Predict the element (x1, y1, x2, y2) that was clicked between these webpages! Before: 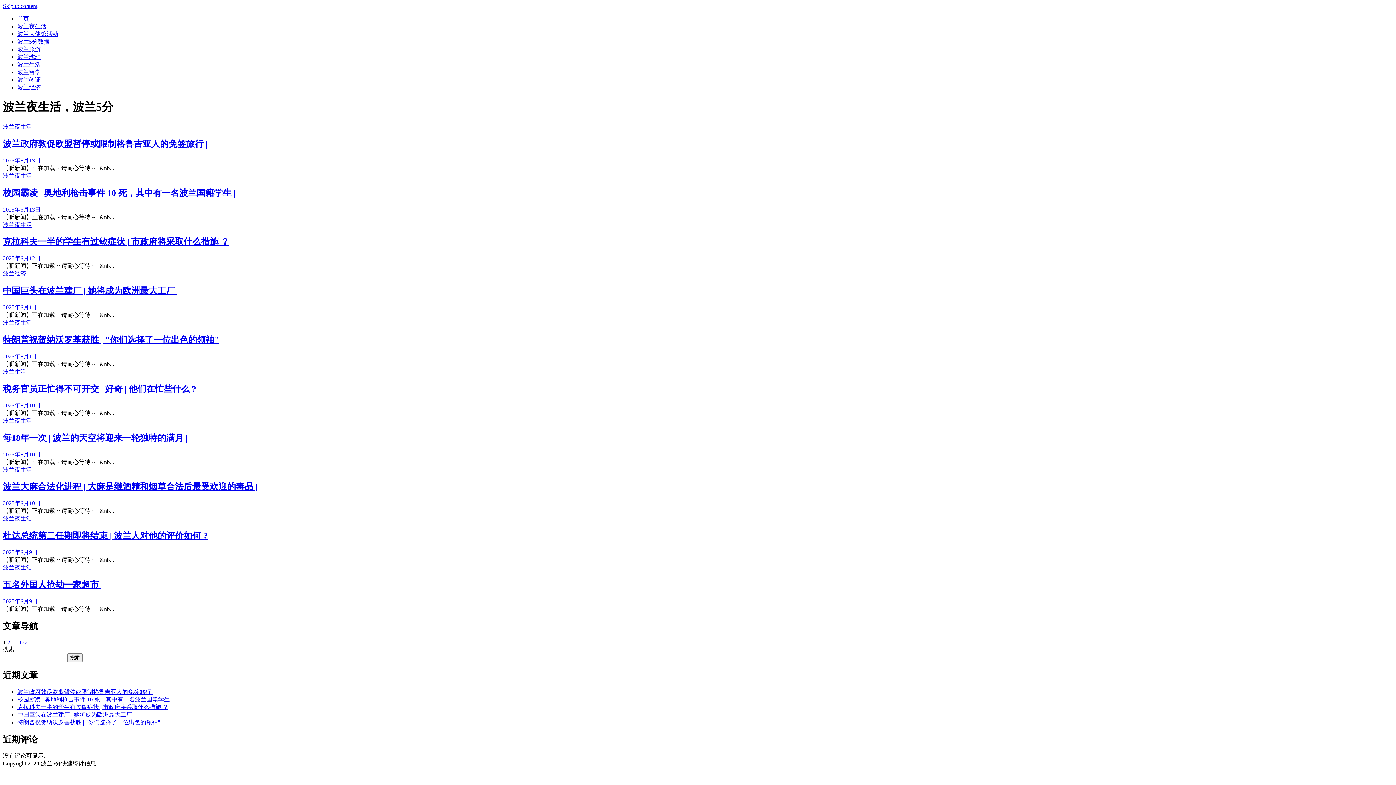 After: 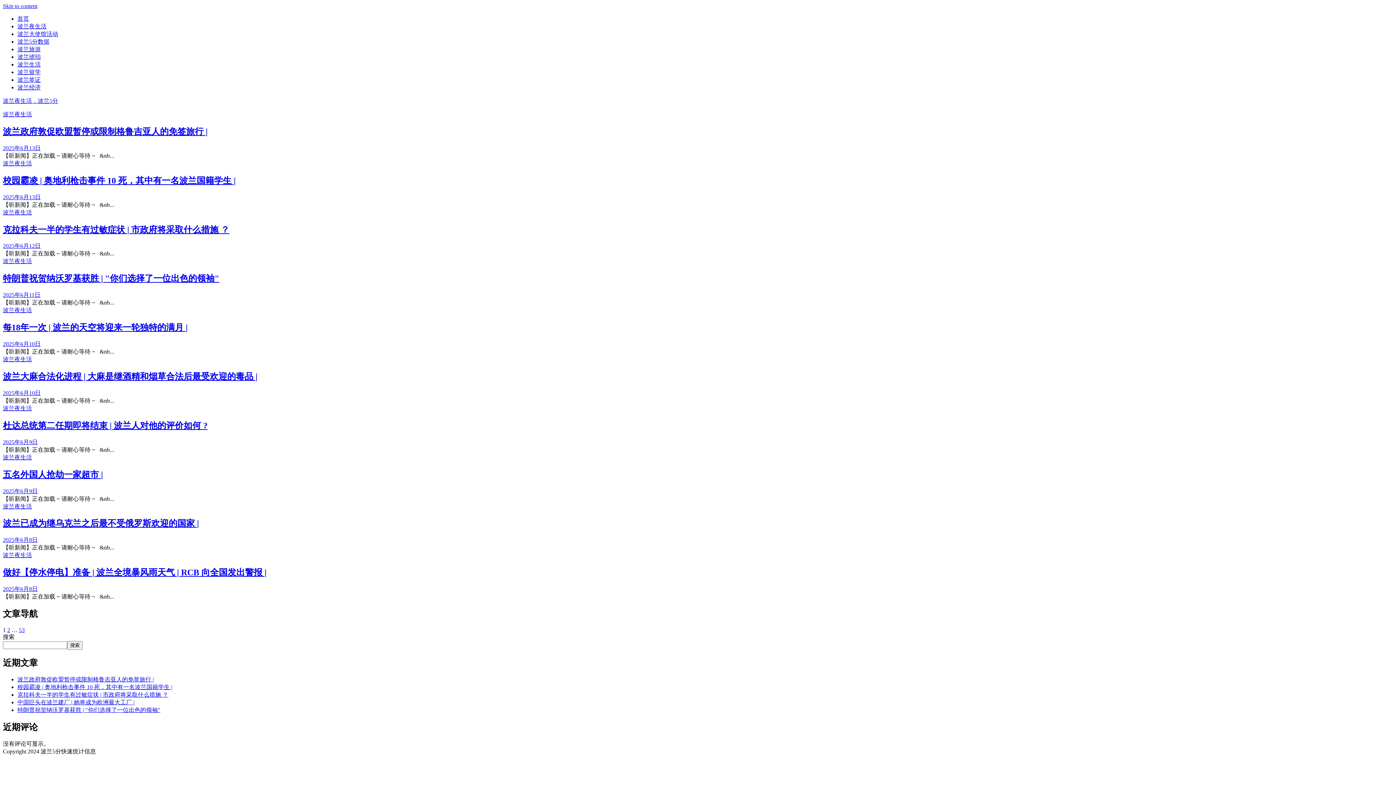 Action: bbox: (2, 515, 32, 521) label: 波兰夜生活